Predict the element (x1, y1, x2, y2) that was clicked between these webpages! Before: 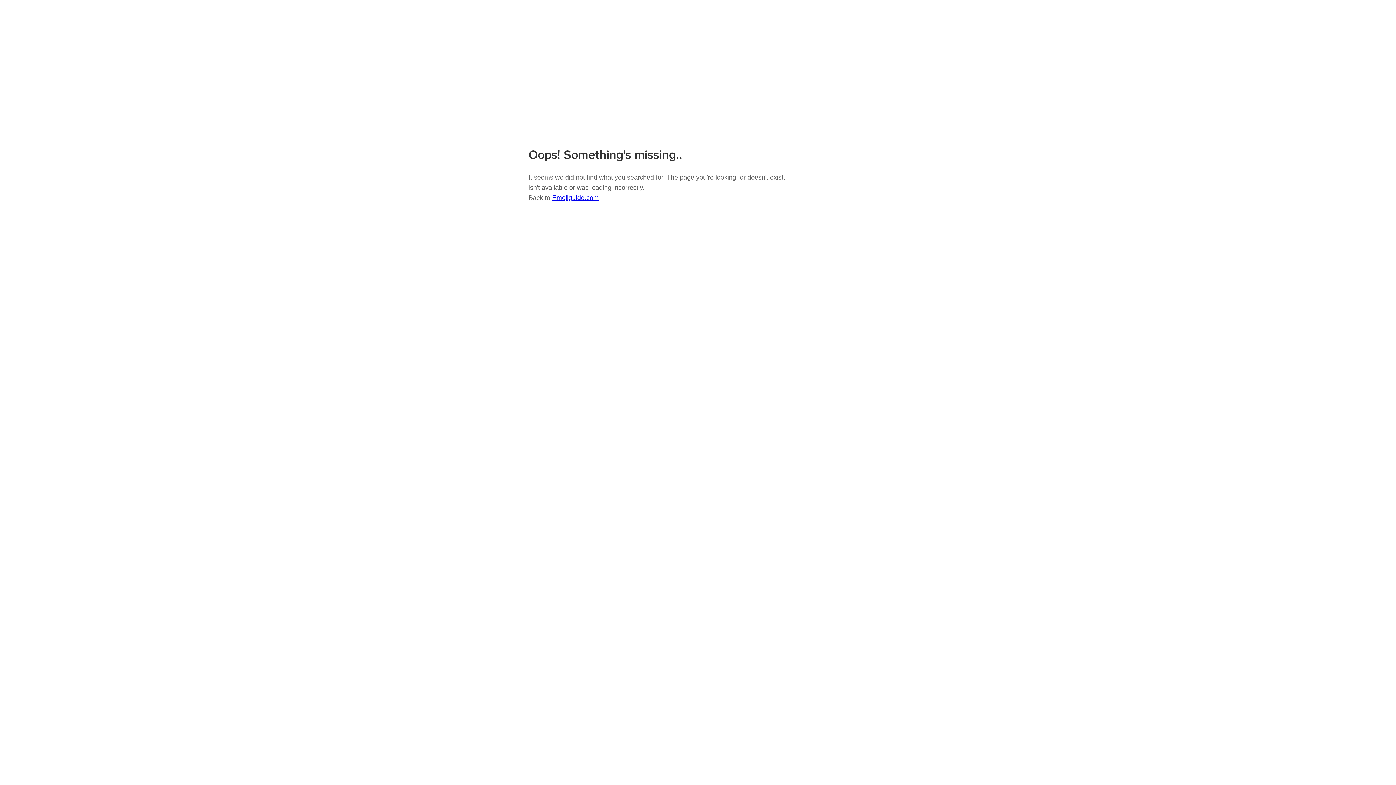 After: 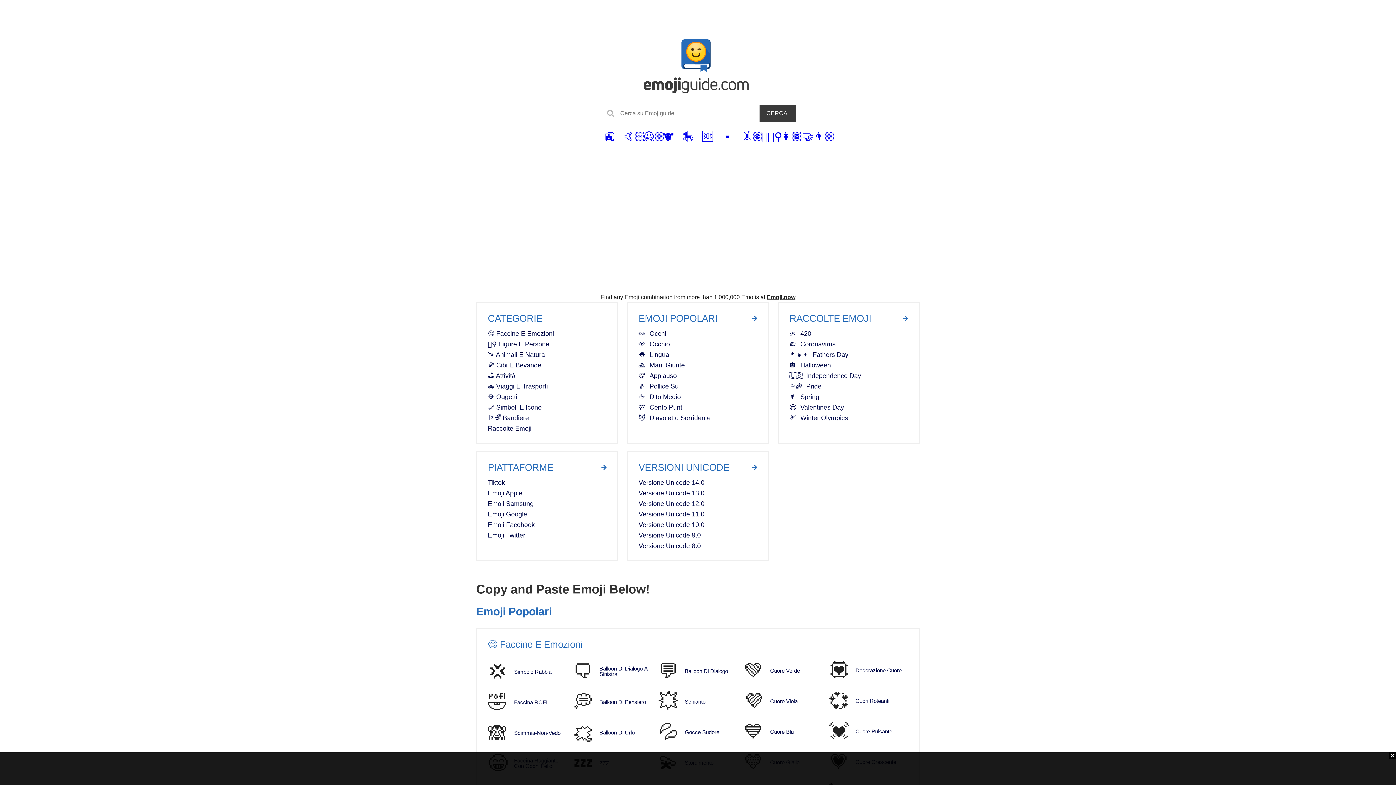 Action: bbox: (528, 85, 637, 91)